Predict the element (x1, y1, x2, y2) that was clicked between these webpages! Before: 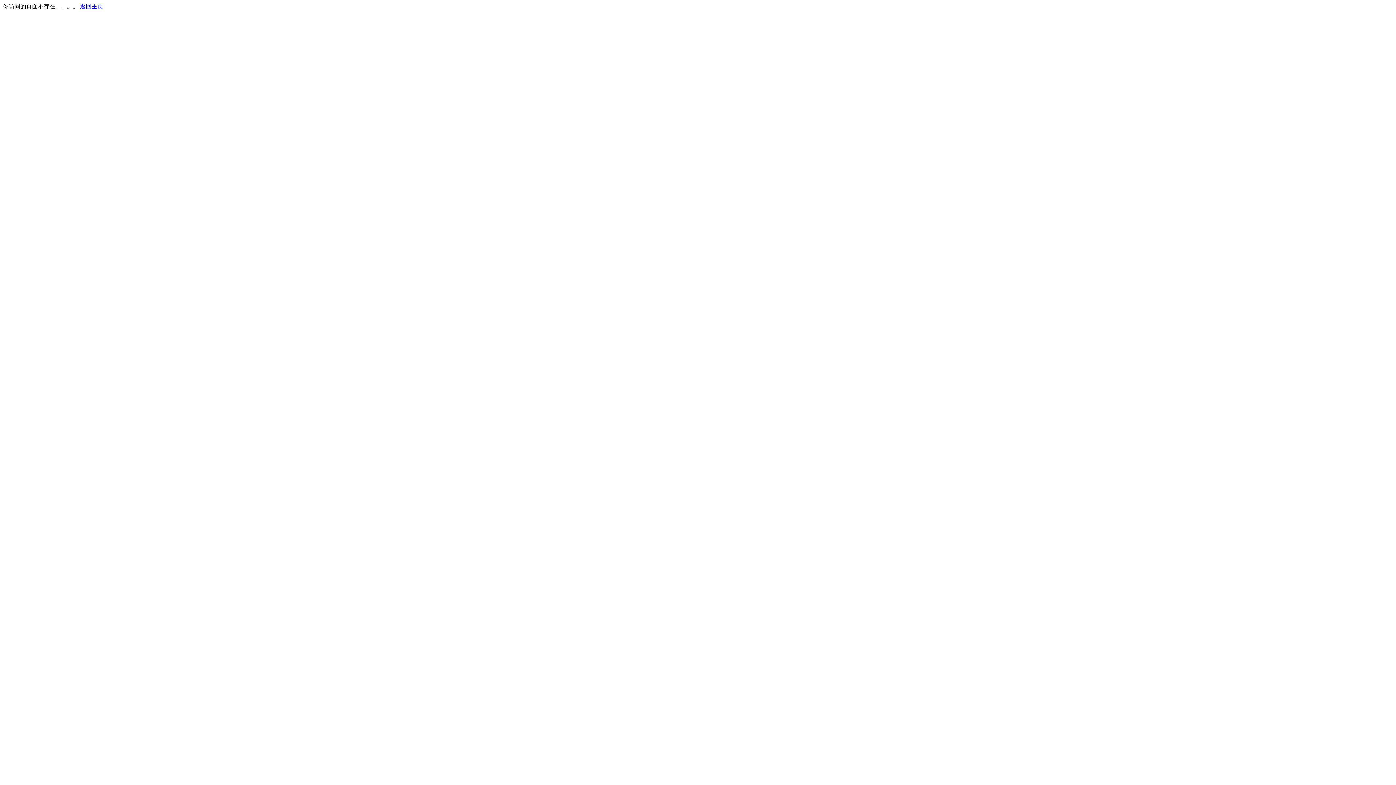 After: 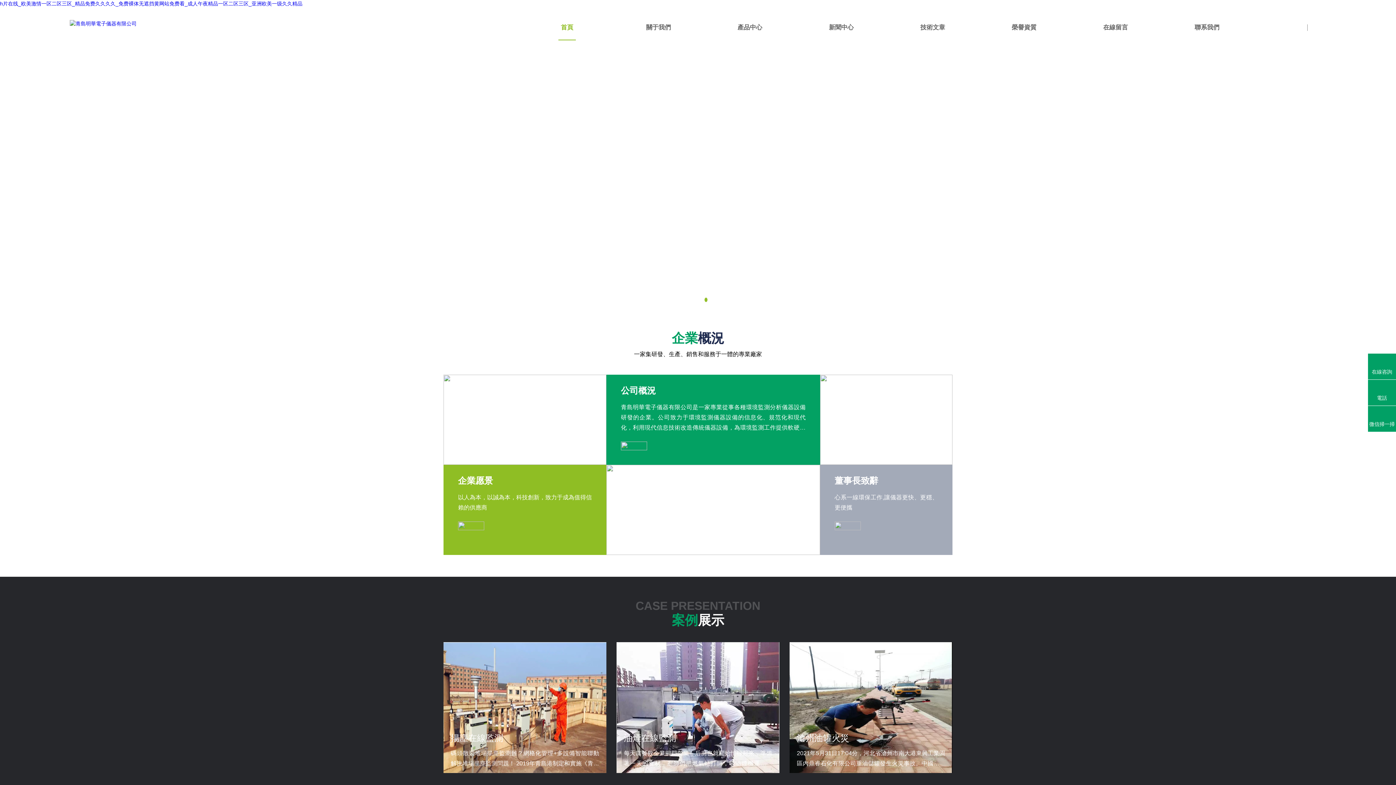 Action: bbox: (80, 3, 103, 9) label: 返回主页